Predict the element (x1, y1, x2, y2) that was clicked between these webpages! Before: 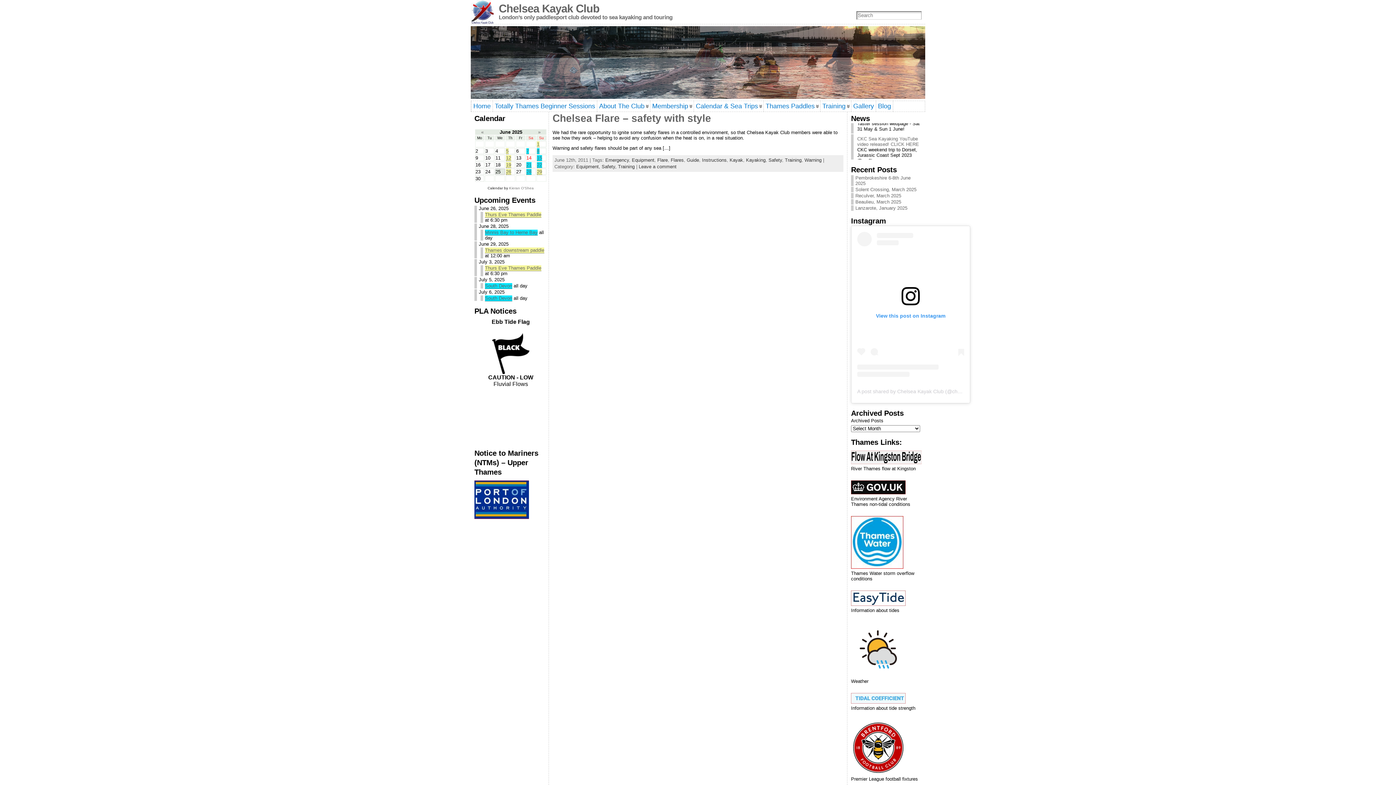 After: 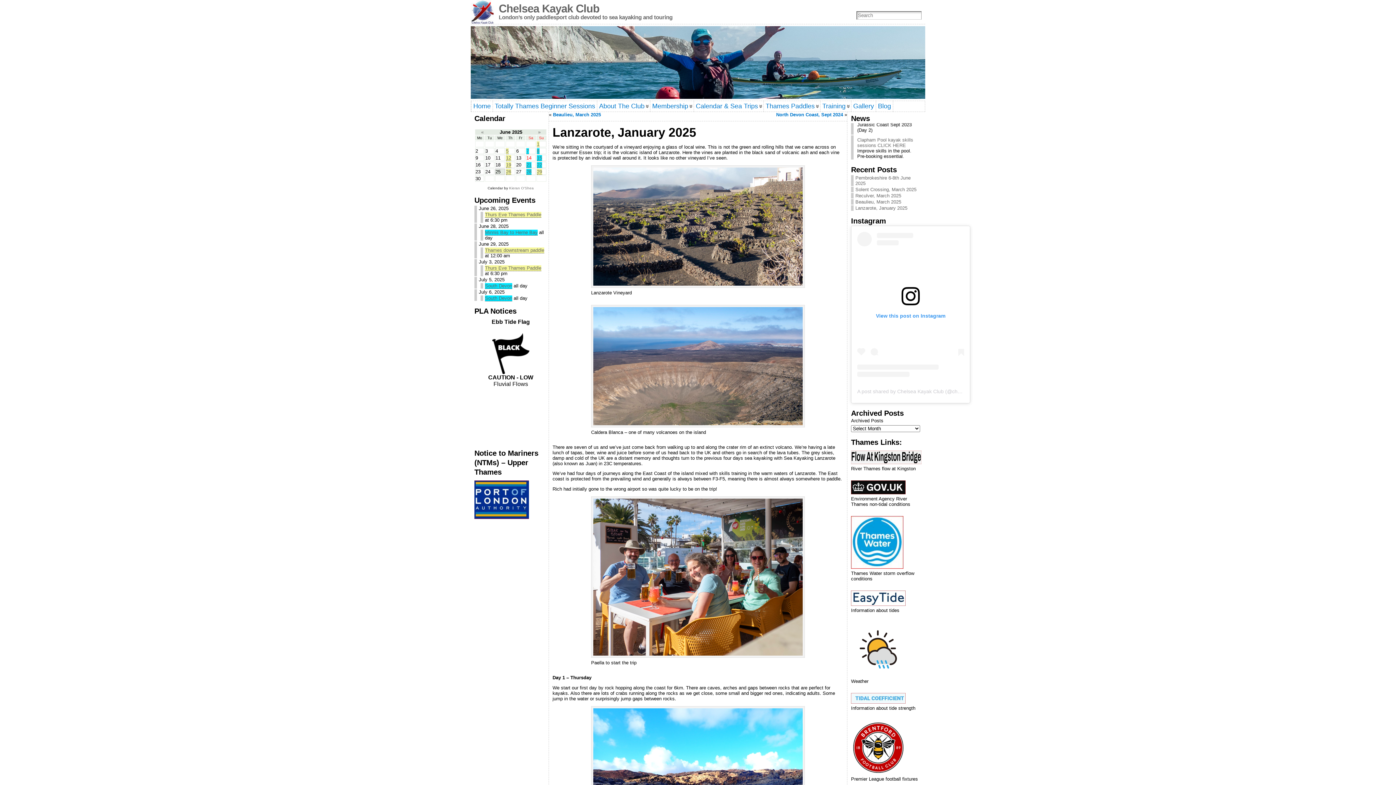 Action: bbox: (855, 205, 907, 210) label: Lanzarote, January 2025